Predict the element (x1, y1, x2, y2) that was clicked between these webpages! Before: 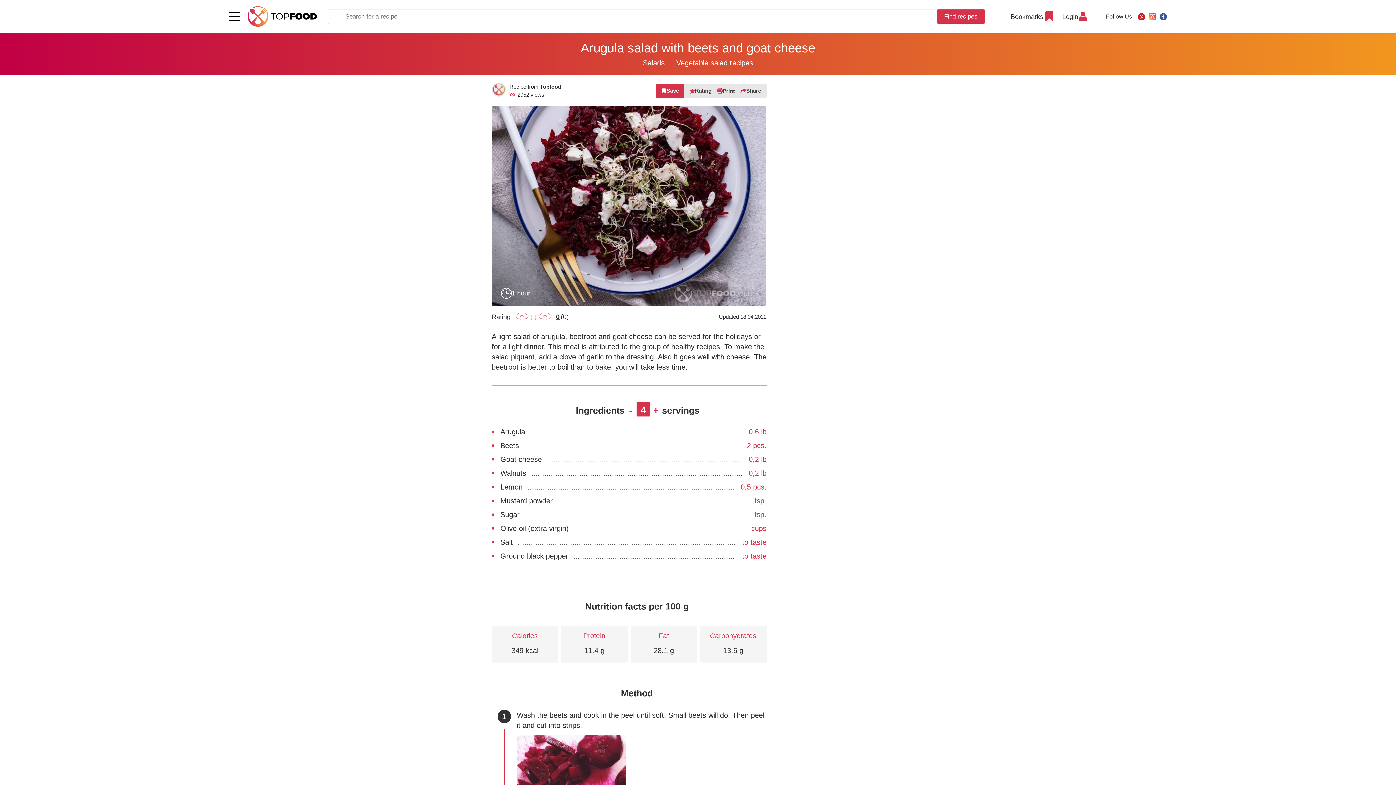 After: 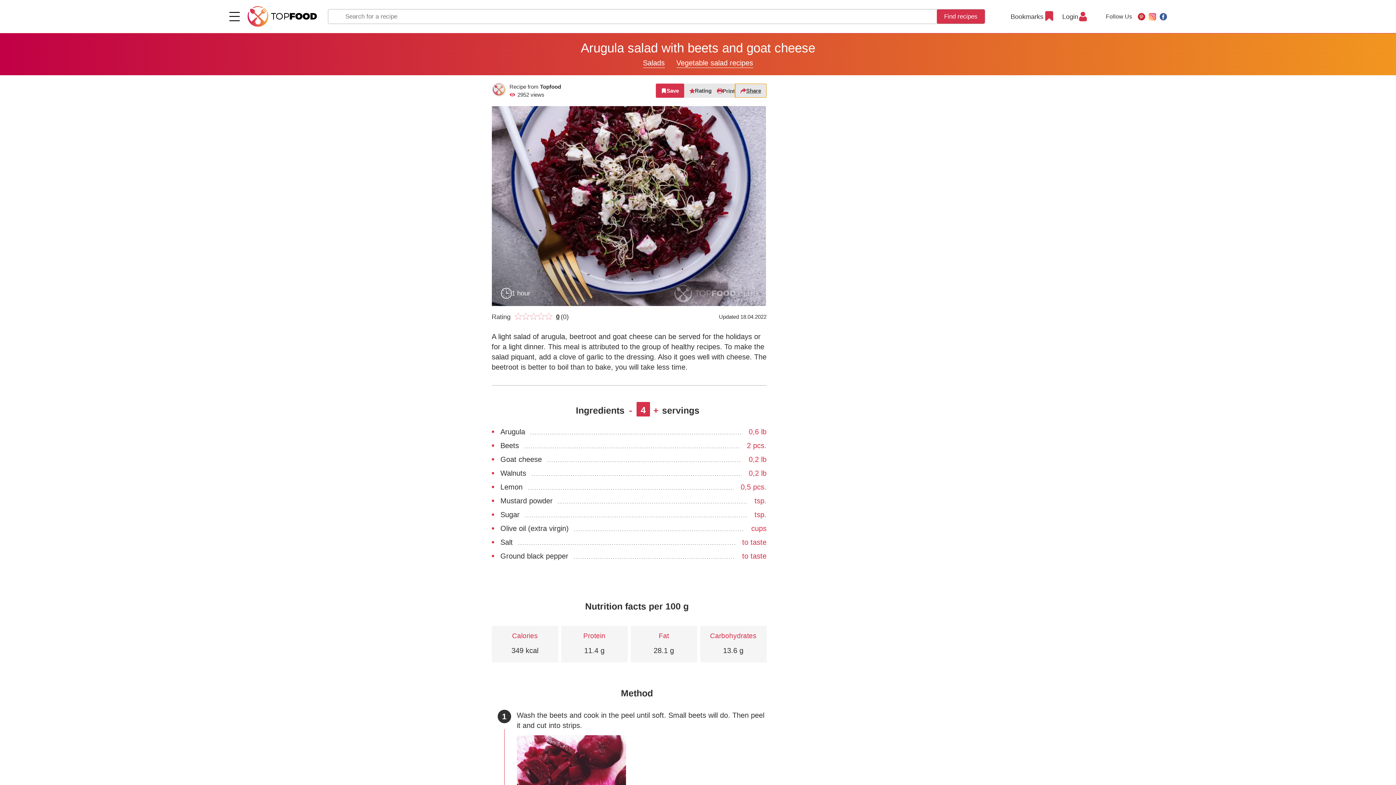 Action: bbox: (735, 83, 766, 97) label: Share